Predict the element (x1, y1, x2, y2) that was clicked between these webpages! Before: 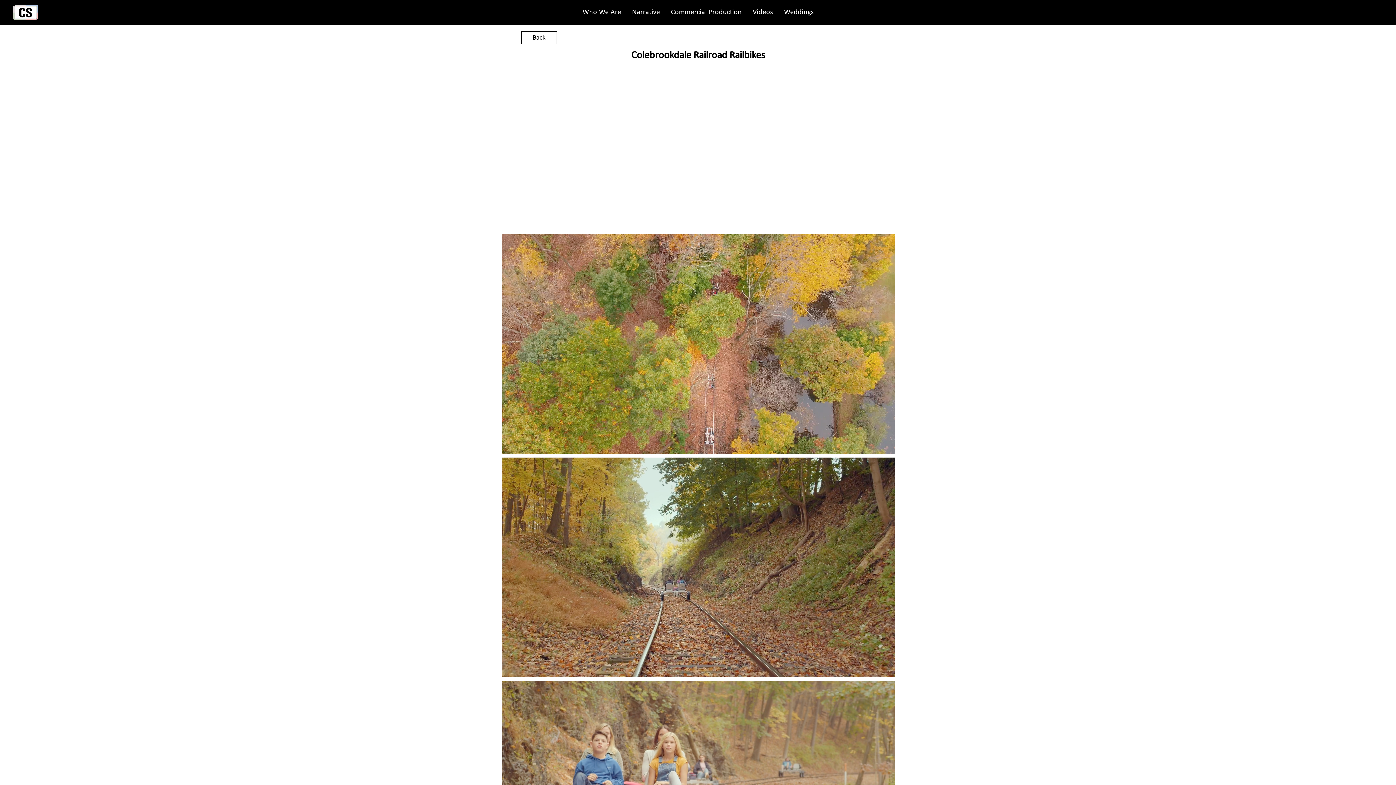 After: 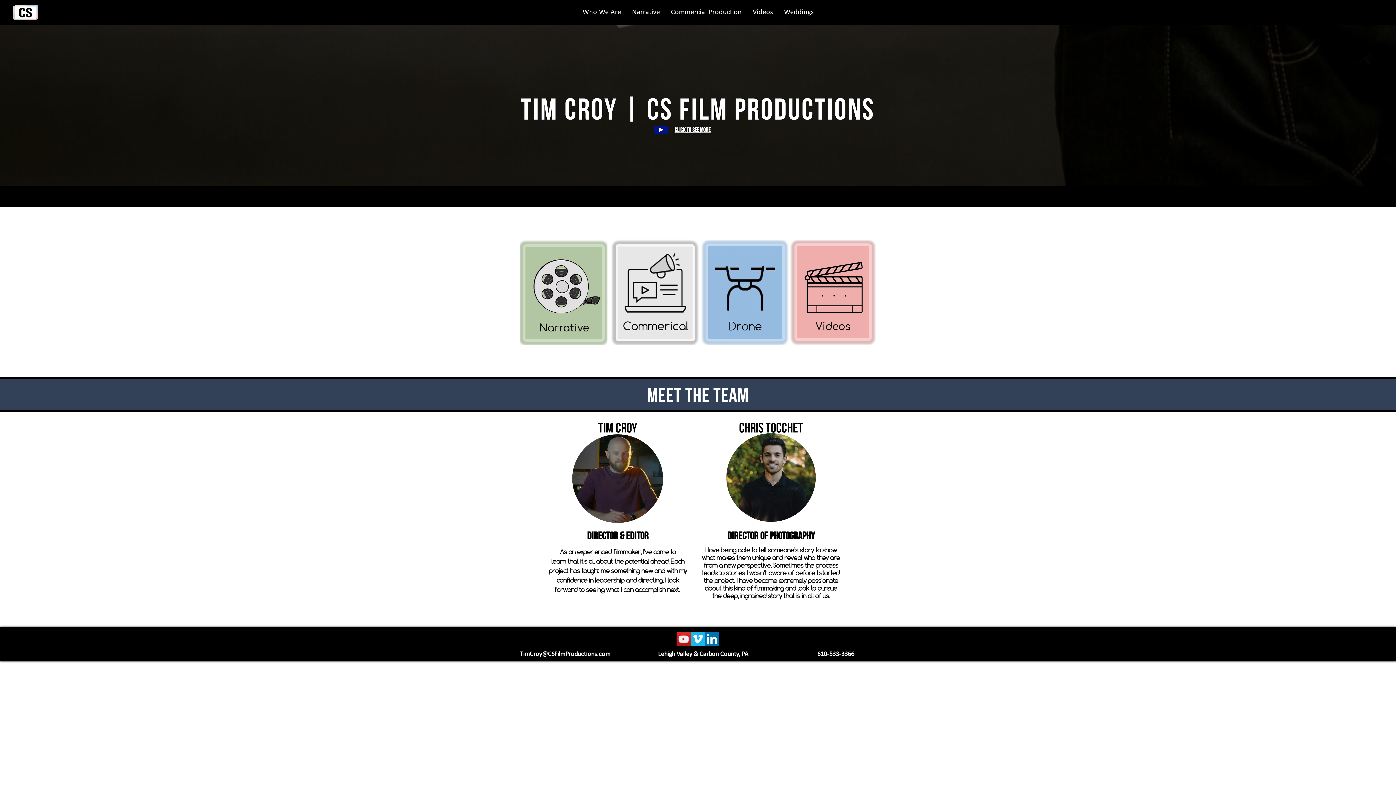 Action: label: Who We Are bbox: (577, 1, 626, 22)